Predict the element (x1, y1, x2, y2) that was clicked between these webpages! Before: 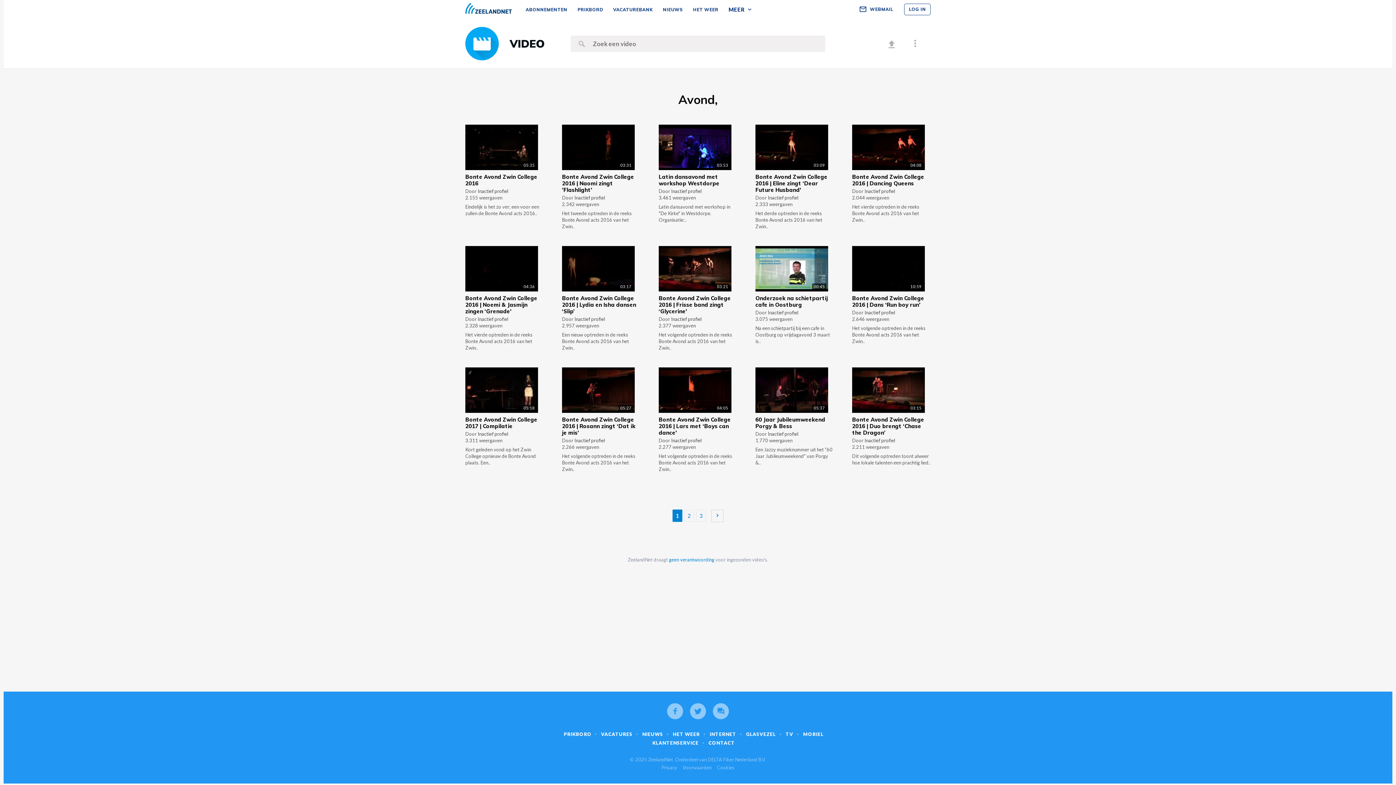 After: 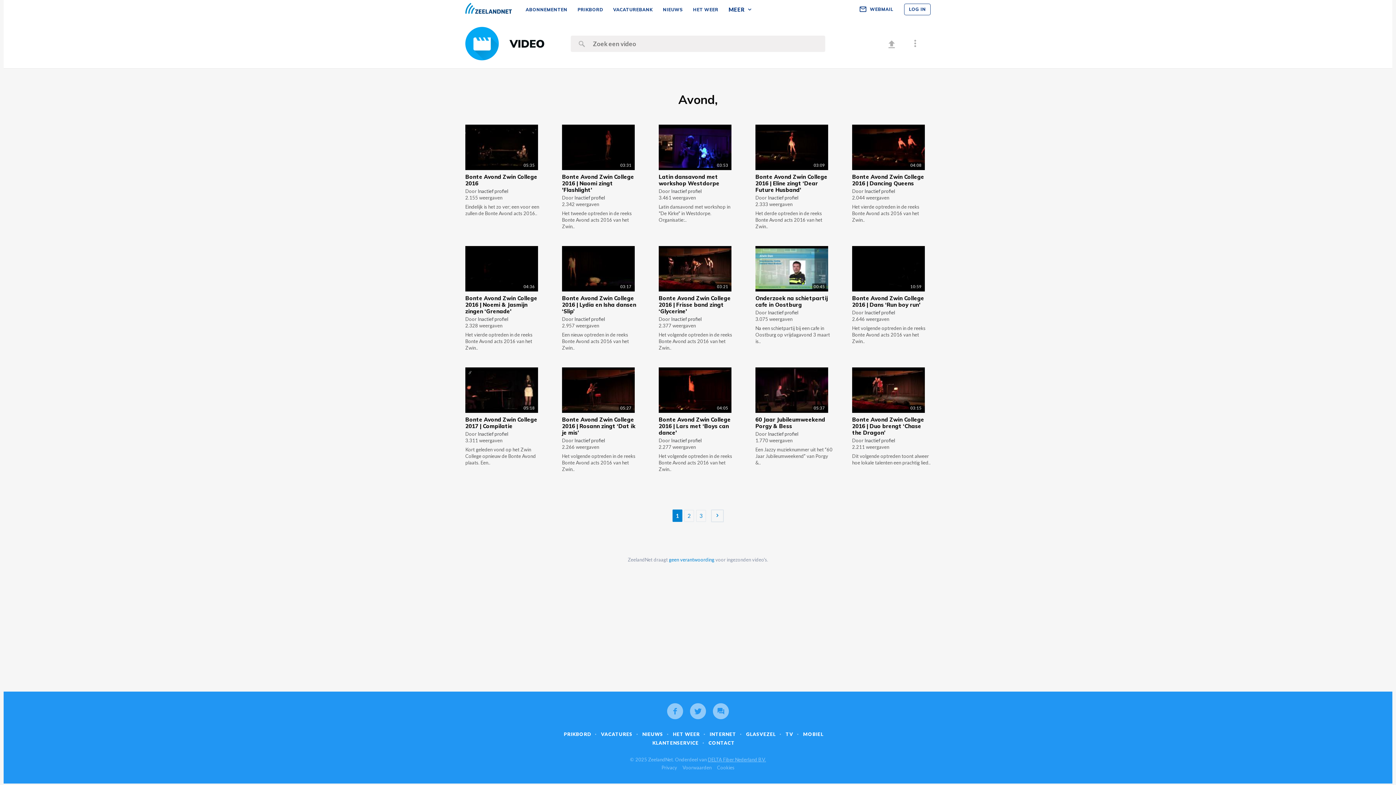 Action: bbox: (708, 757, 766, 762) label: DELTA Fiber Nederland B.V.